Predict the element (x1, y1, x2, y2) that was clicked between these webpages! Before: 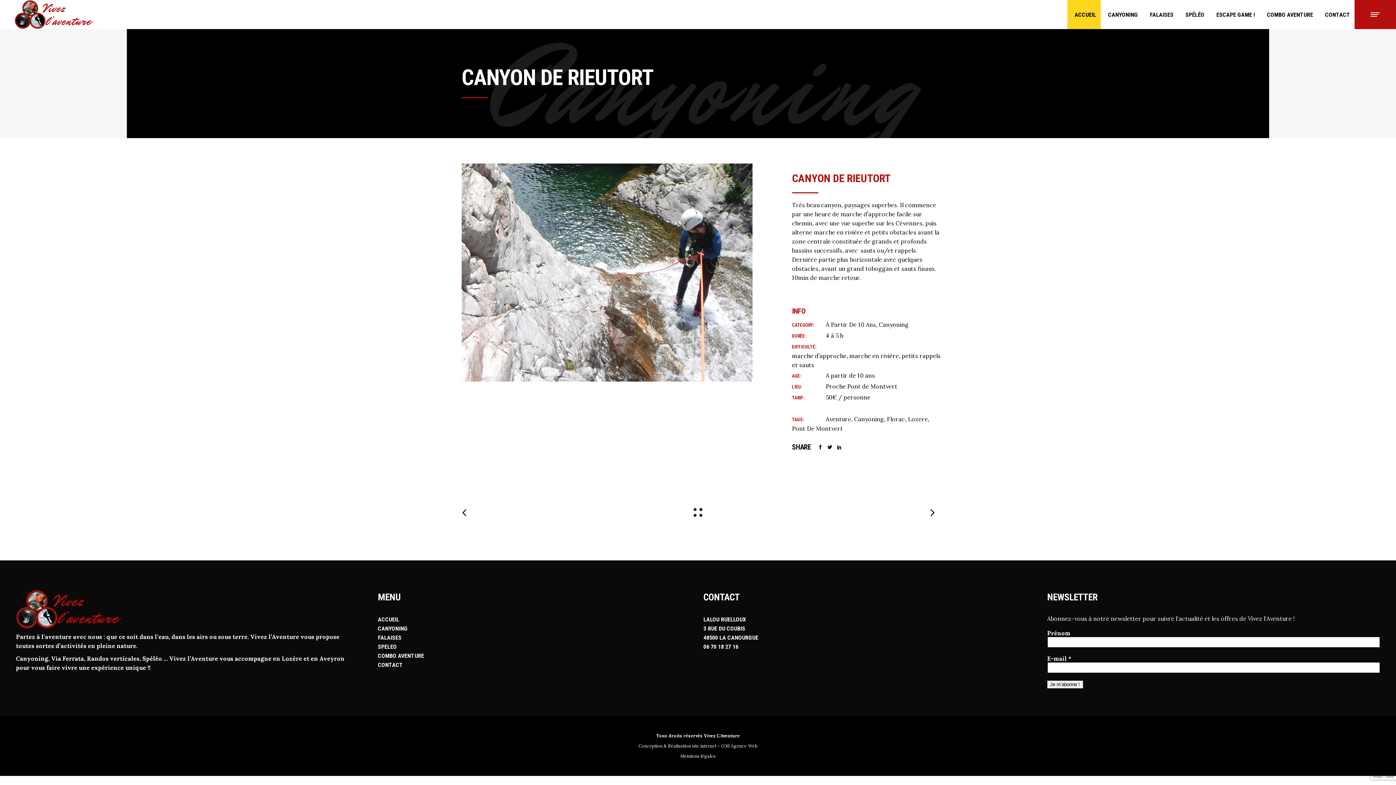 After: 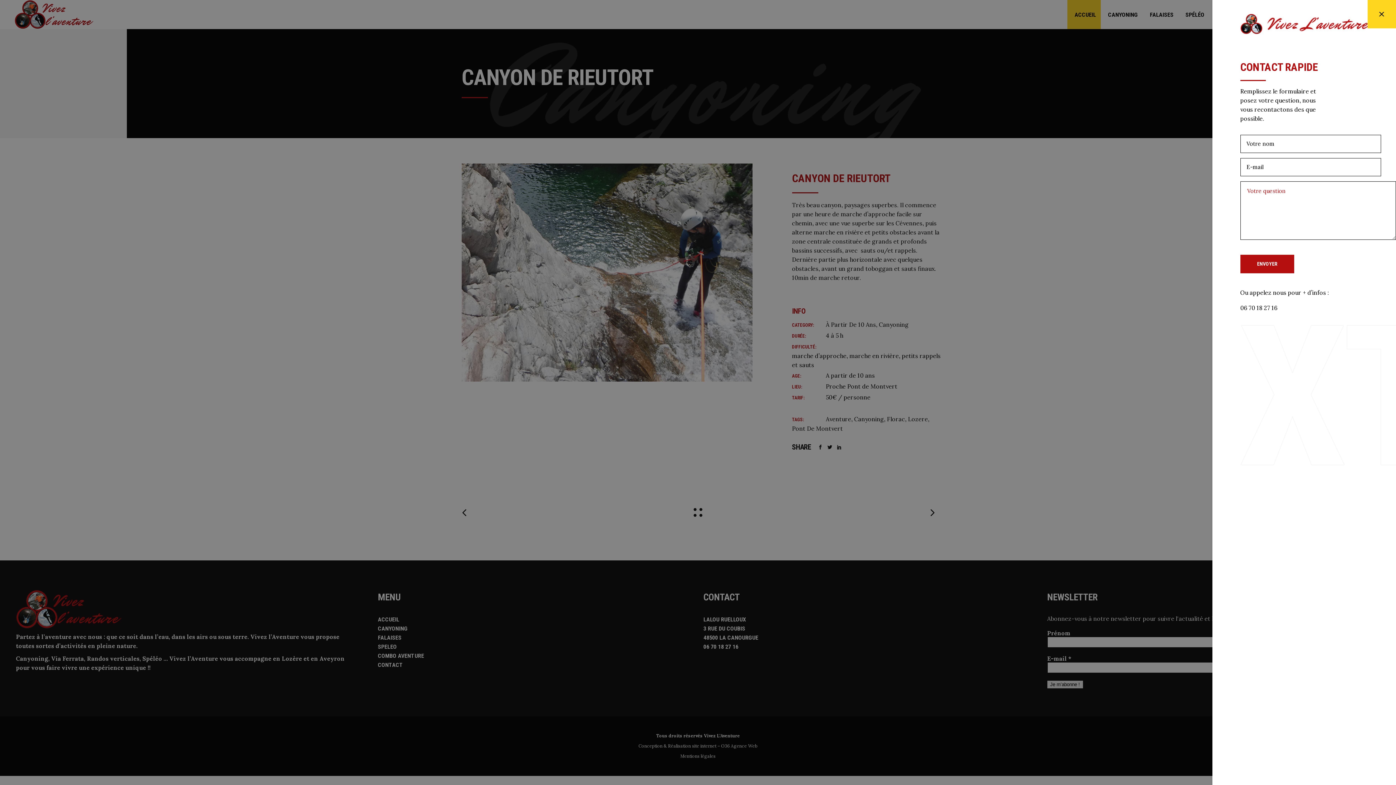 Action: bbox: (1354, 0, 1396, 29)